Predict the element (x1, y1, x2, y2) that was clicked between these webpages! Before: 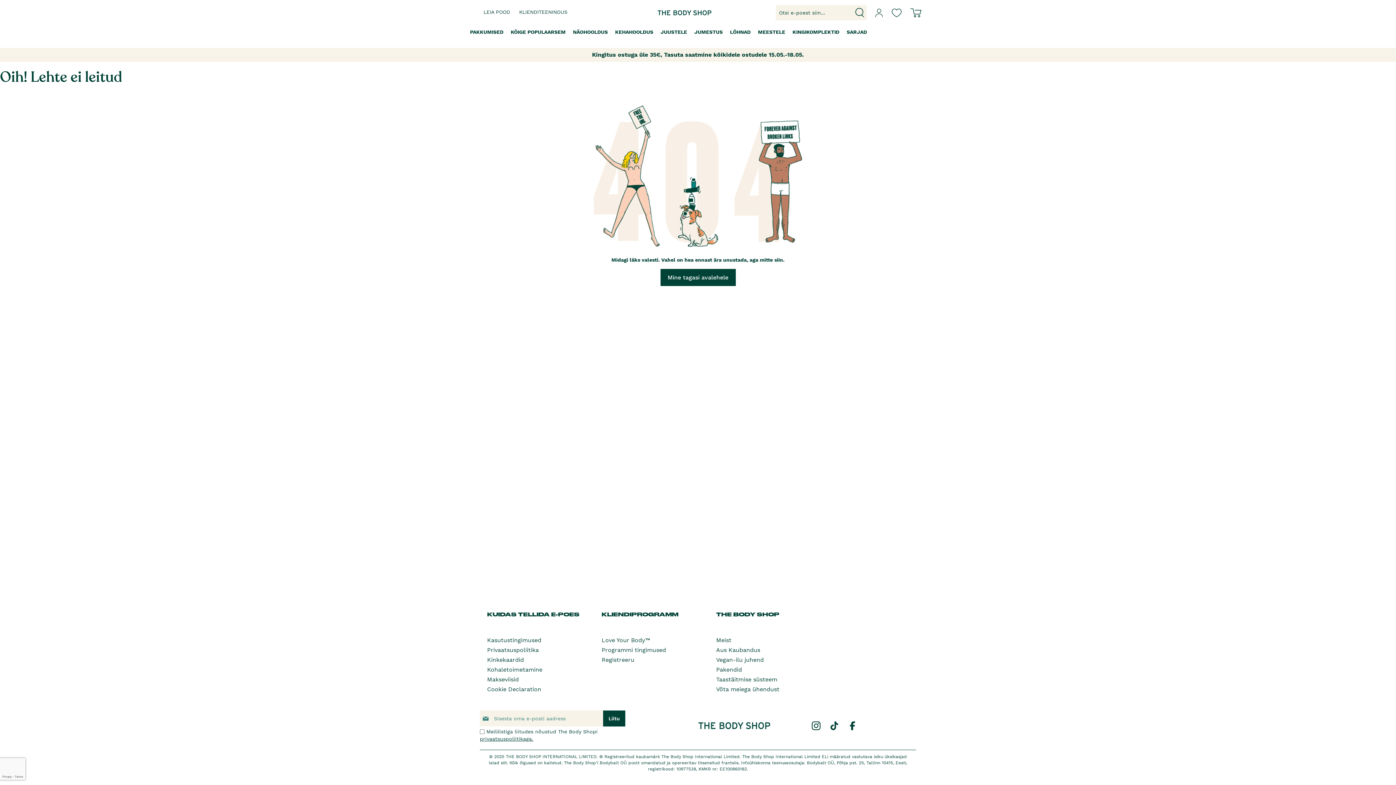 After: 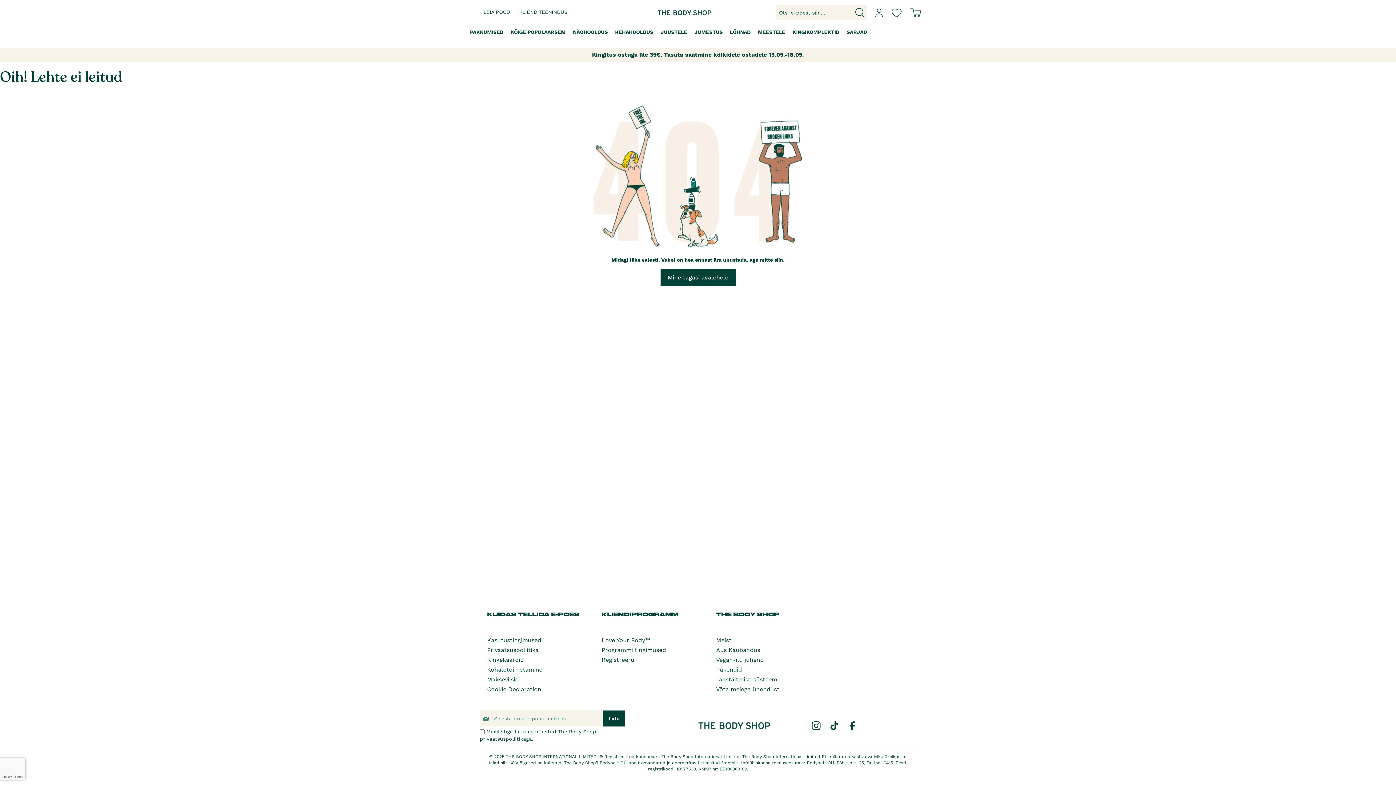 Action: label: Mine tagasi avalehele bbox: (660, 269, 735, 286)